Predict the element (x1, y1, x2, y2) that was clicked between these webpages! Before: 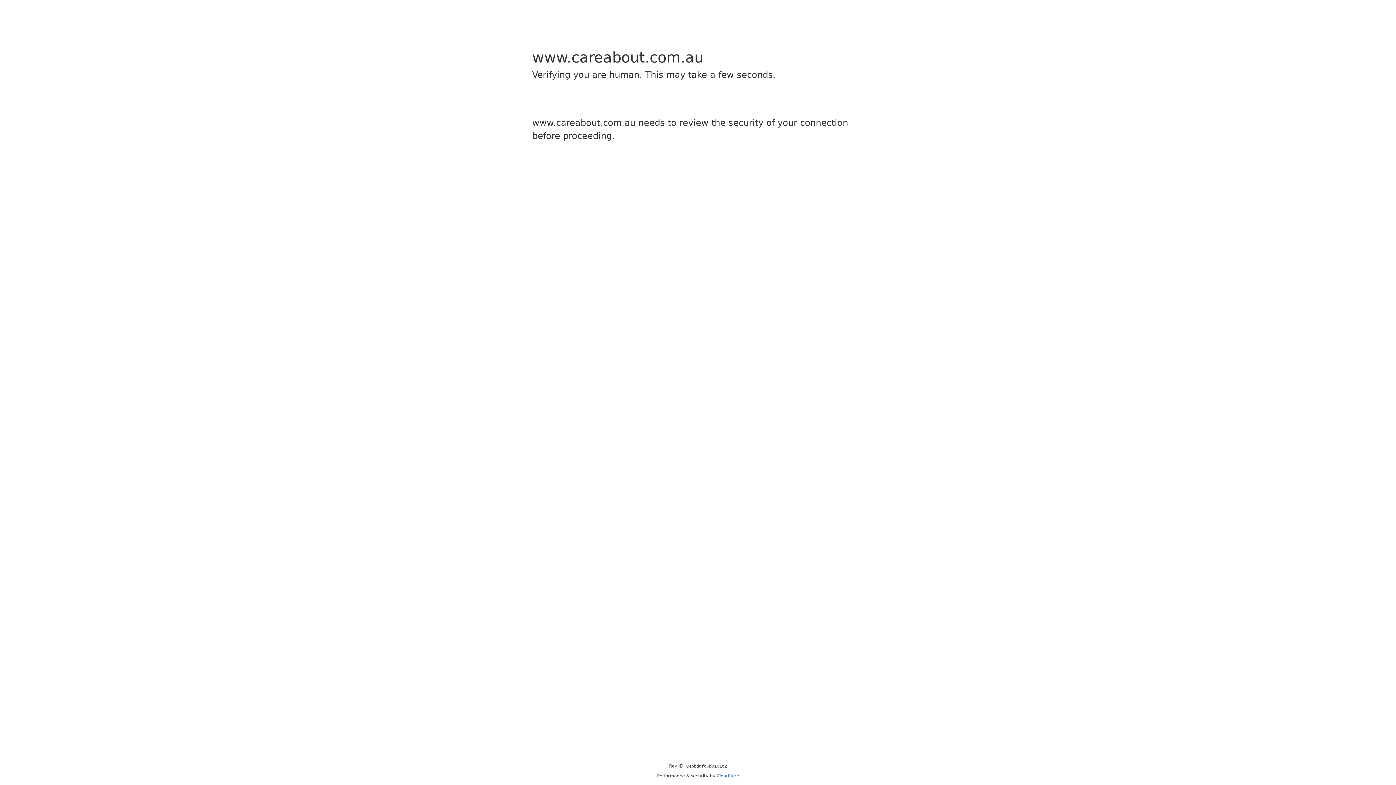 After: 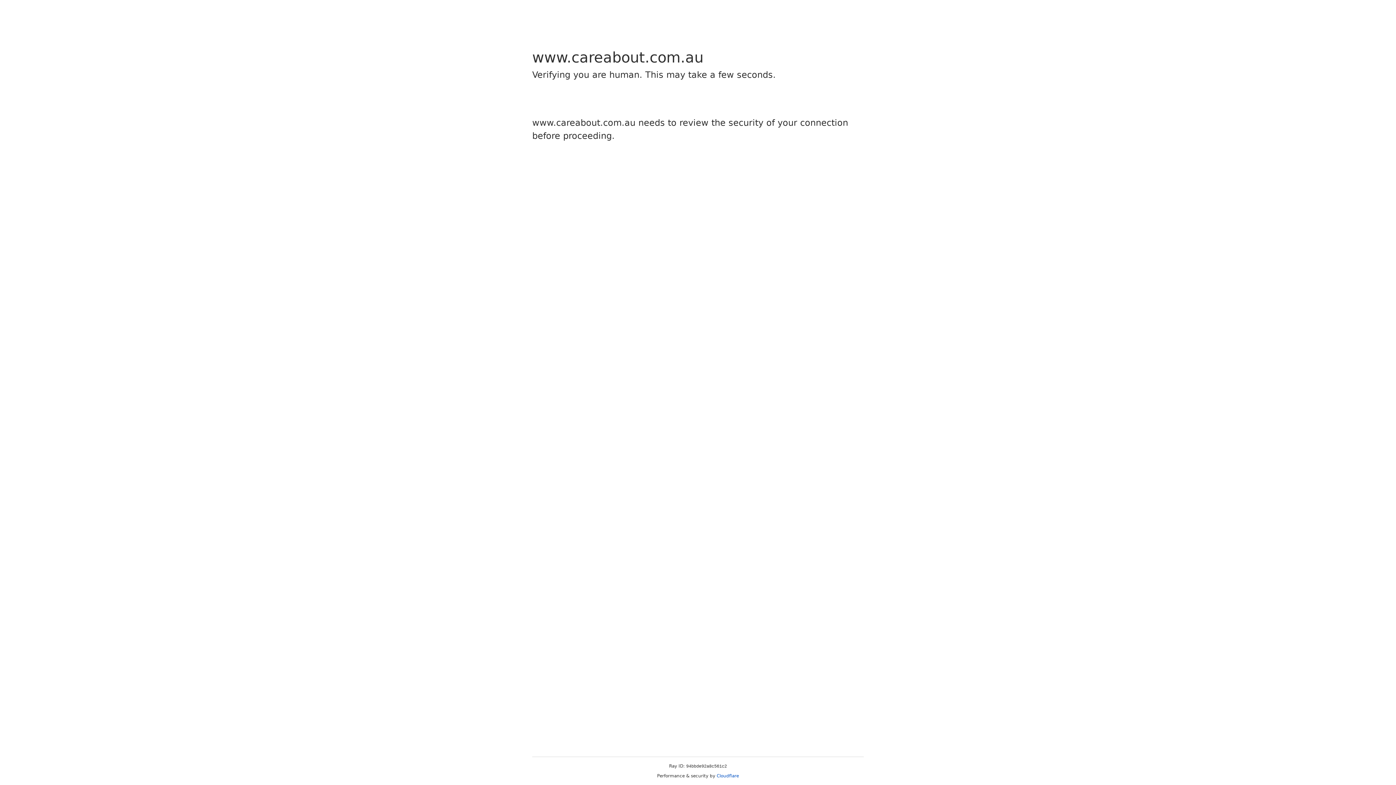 Action: bbox: (716, 773, 739, 778) label: Cloudflare